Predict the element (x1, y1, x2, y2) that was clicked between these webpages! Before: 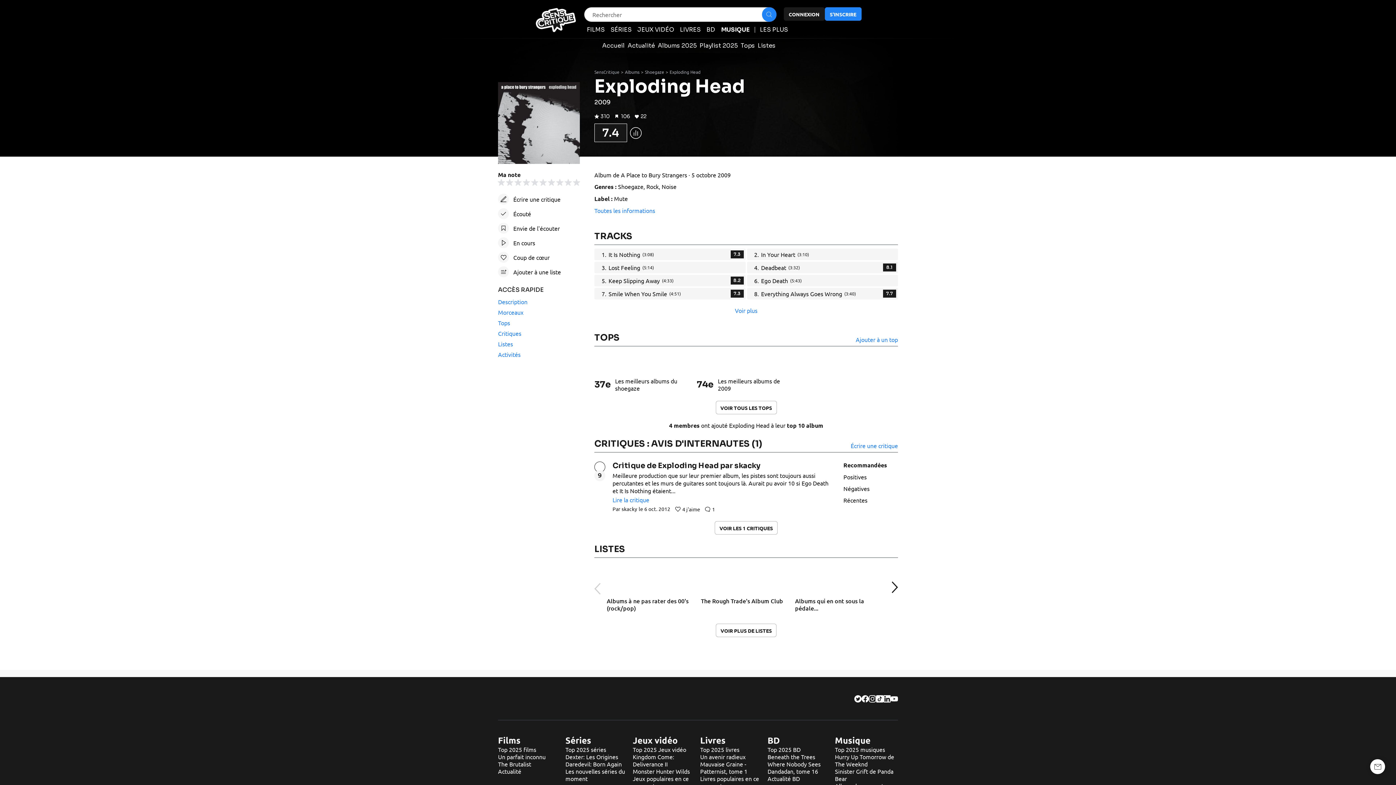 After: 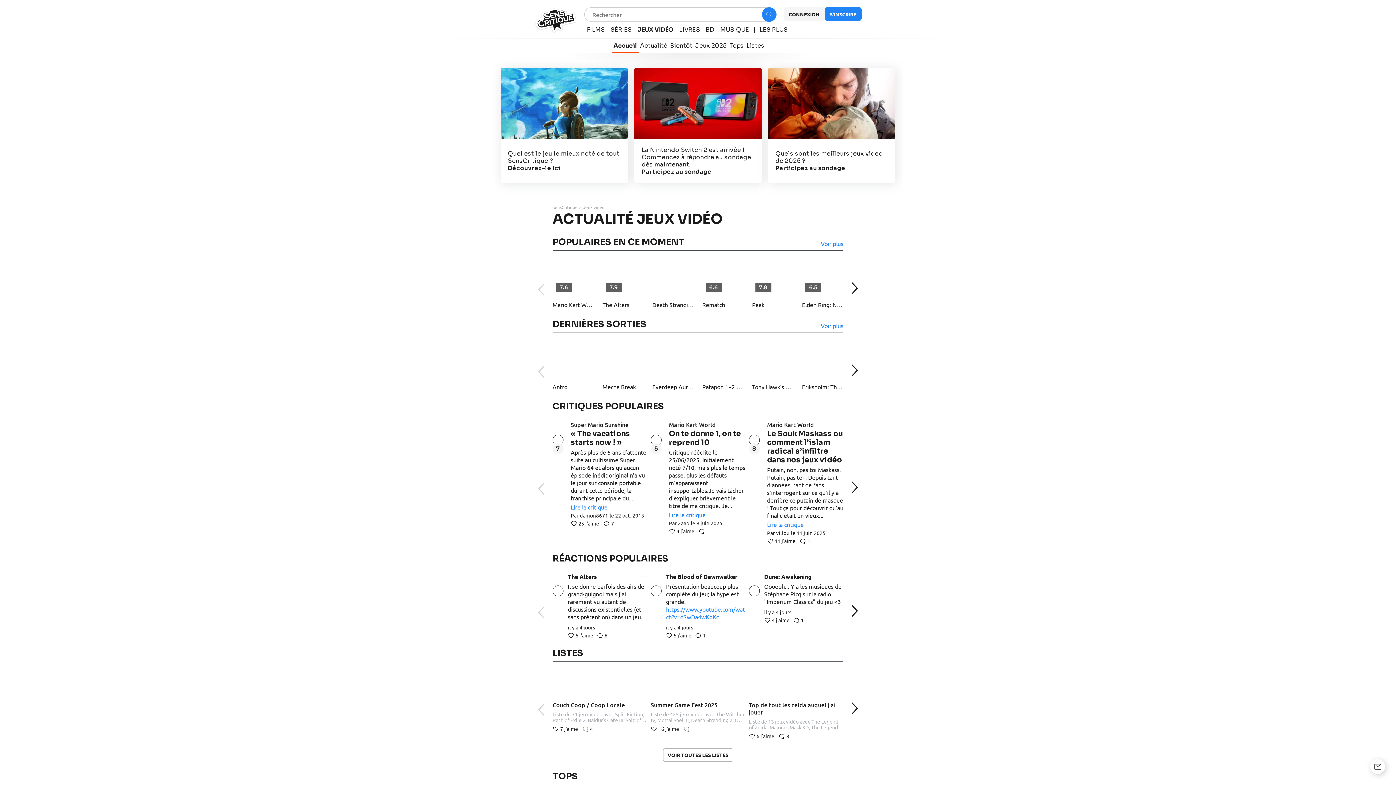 Action: label: JEUX VIDÉO bbox: (637, 26, 674, 33)